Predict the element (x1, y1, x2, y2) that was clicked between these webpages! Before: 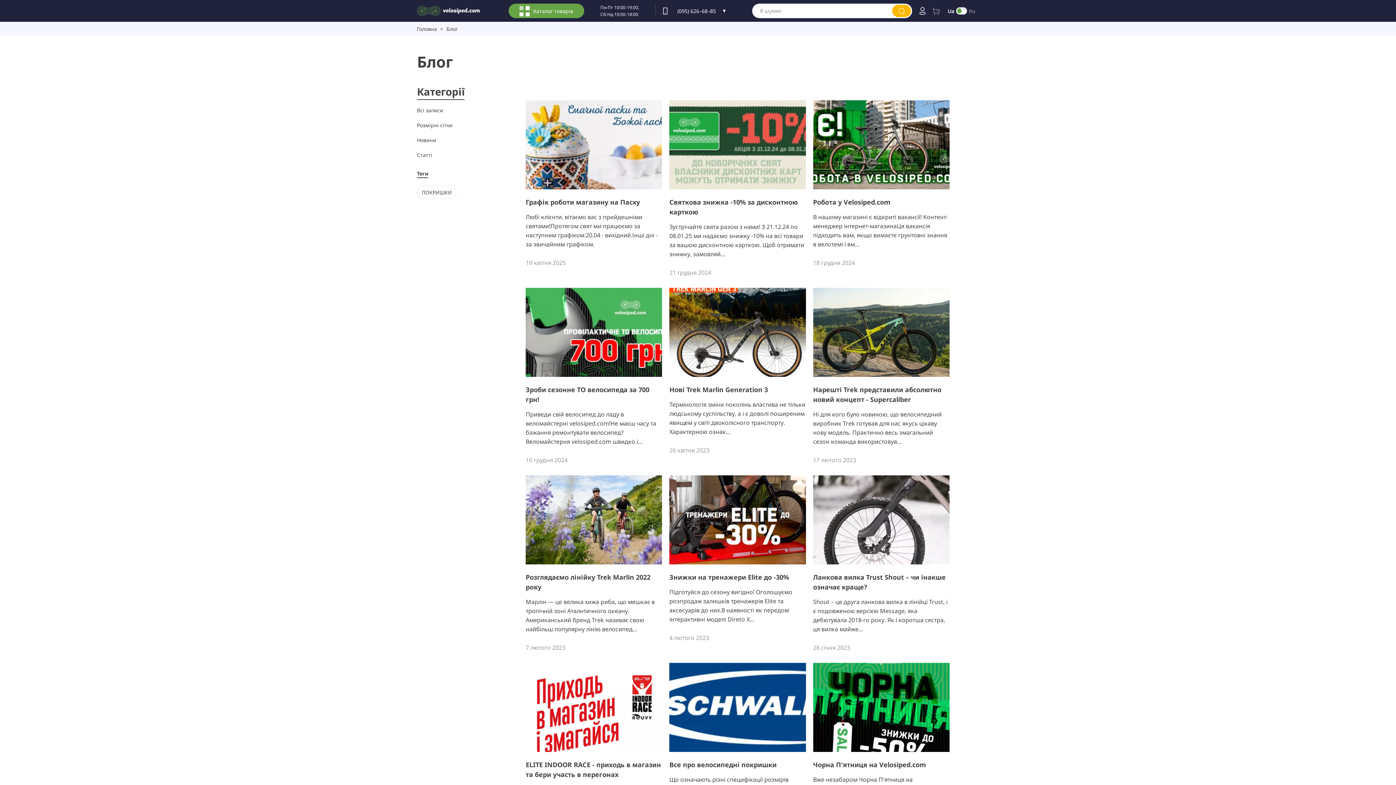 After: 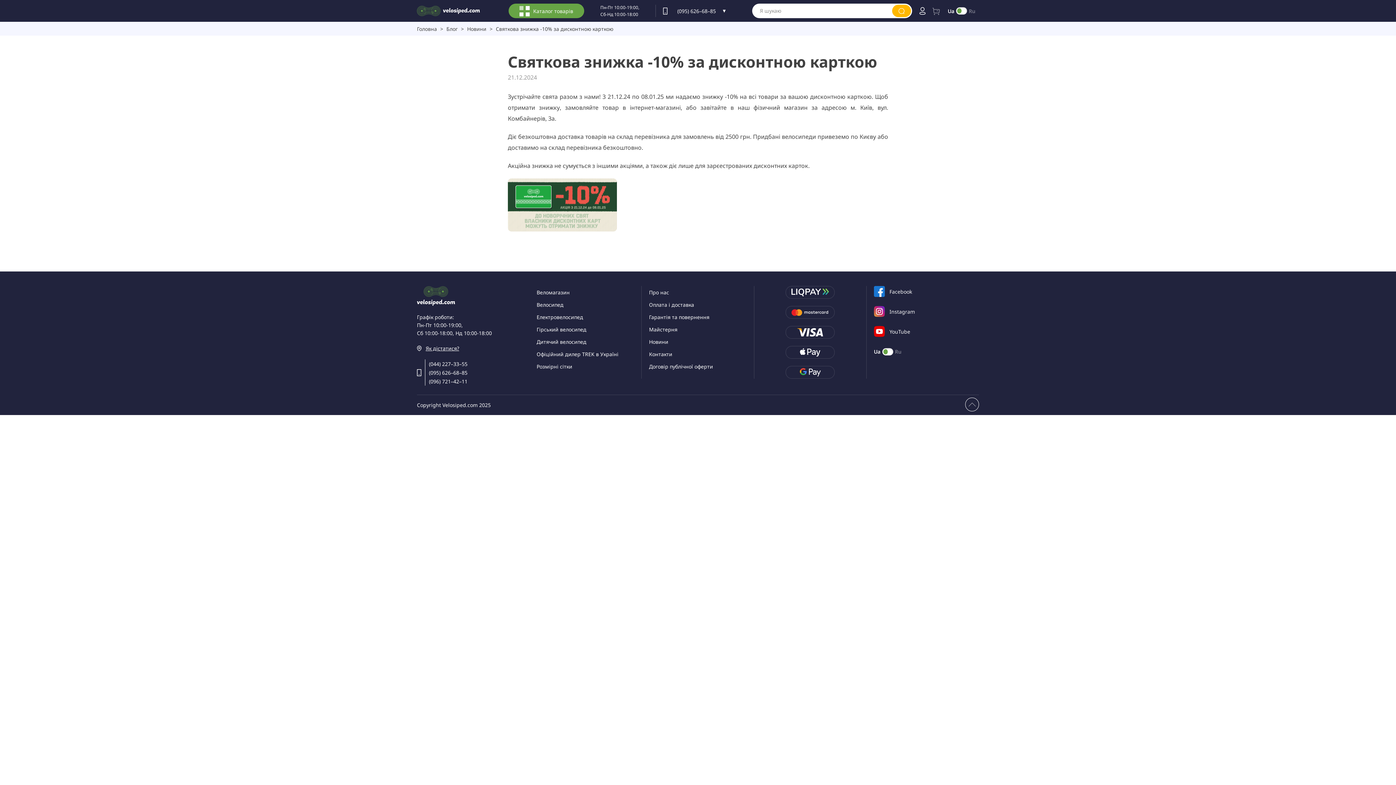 Action: bbox: (669, 100, 806, 277) label: Святкова знижка -10% за дисконтною карткою

Зустрічайте свята разом з нами! З 21.12.24 по 08.01.25 ми надаємо знижку -10% на всі товари за вашою дисконтною карткою. Щоб отримати знижку, замовляй...

21 грудня 2024